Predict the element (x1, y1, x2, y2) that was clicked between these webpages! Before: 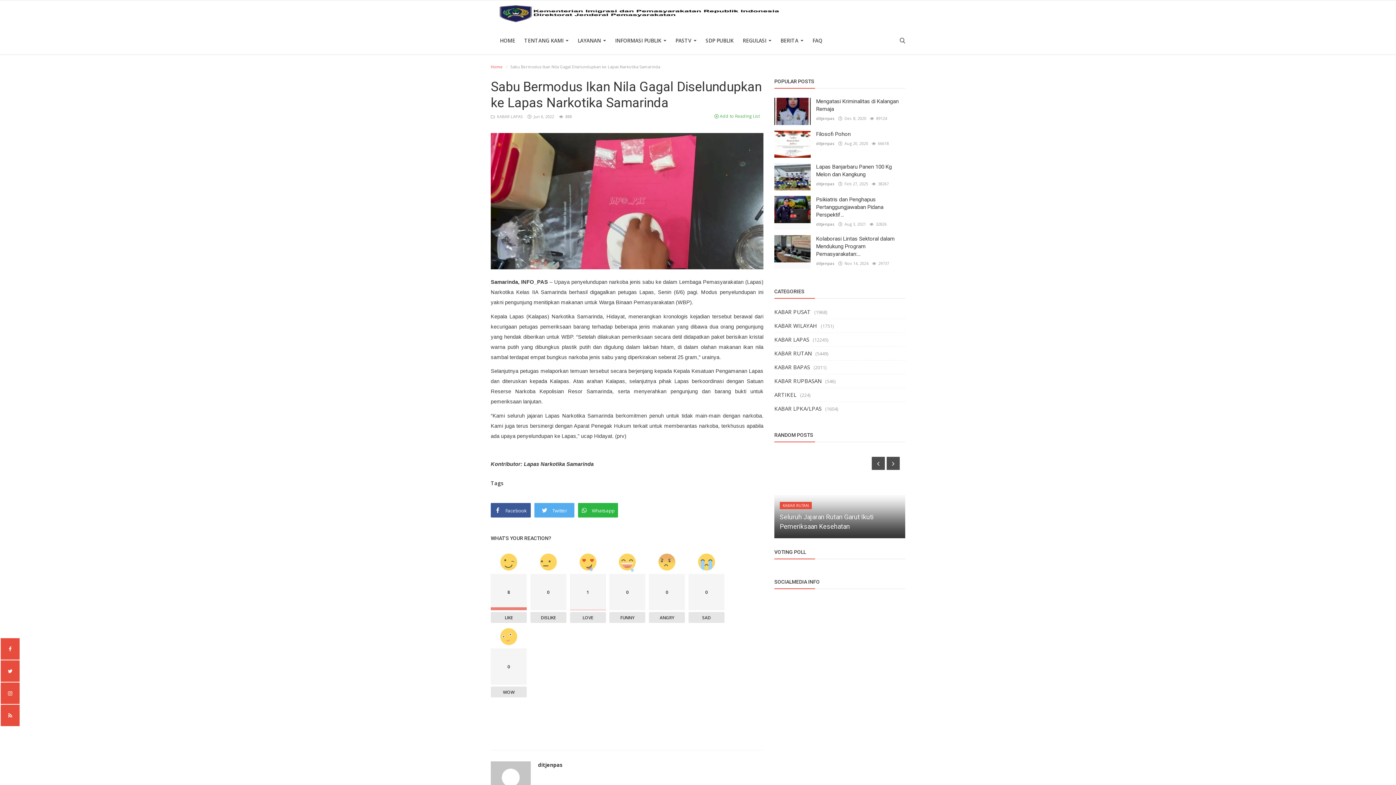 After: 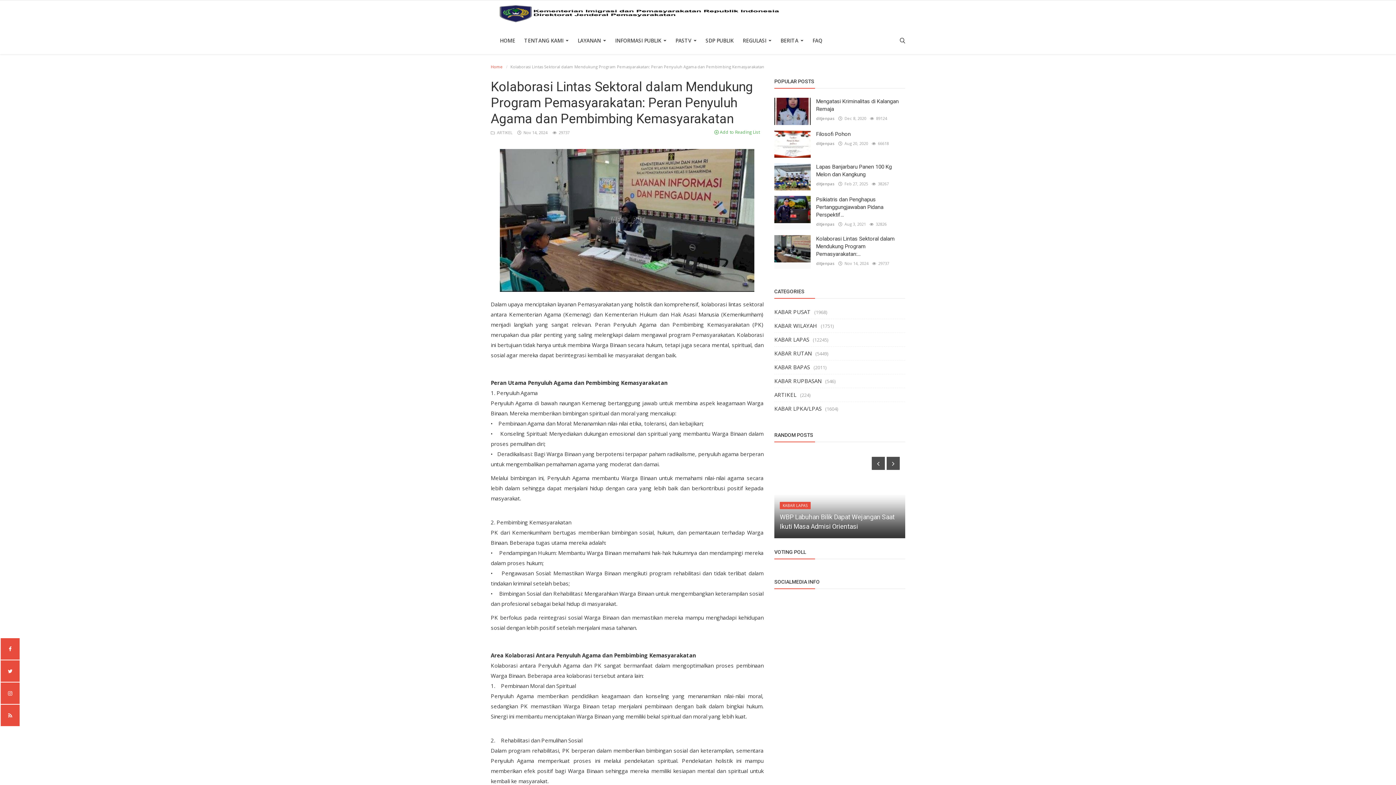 Action: bbox: (774, 235, 810, 262)